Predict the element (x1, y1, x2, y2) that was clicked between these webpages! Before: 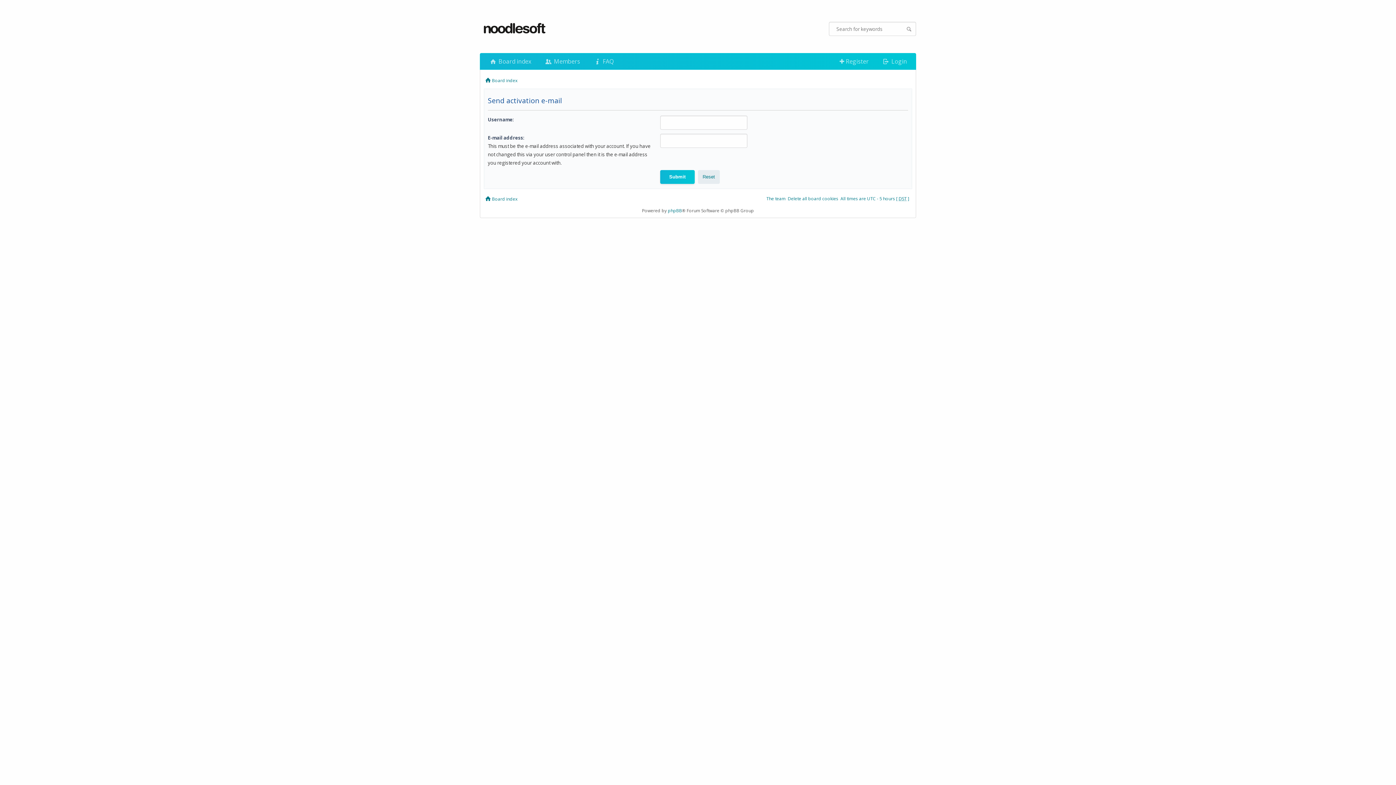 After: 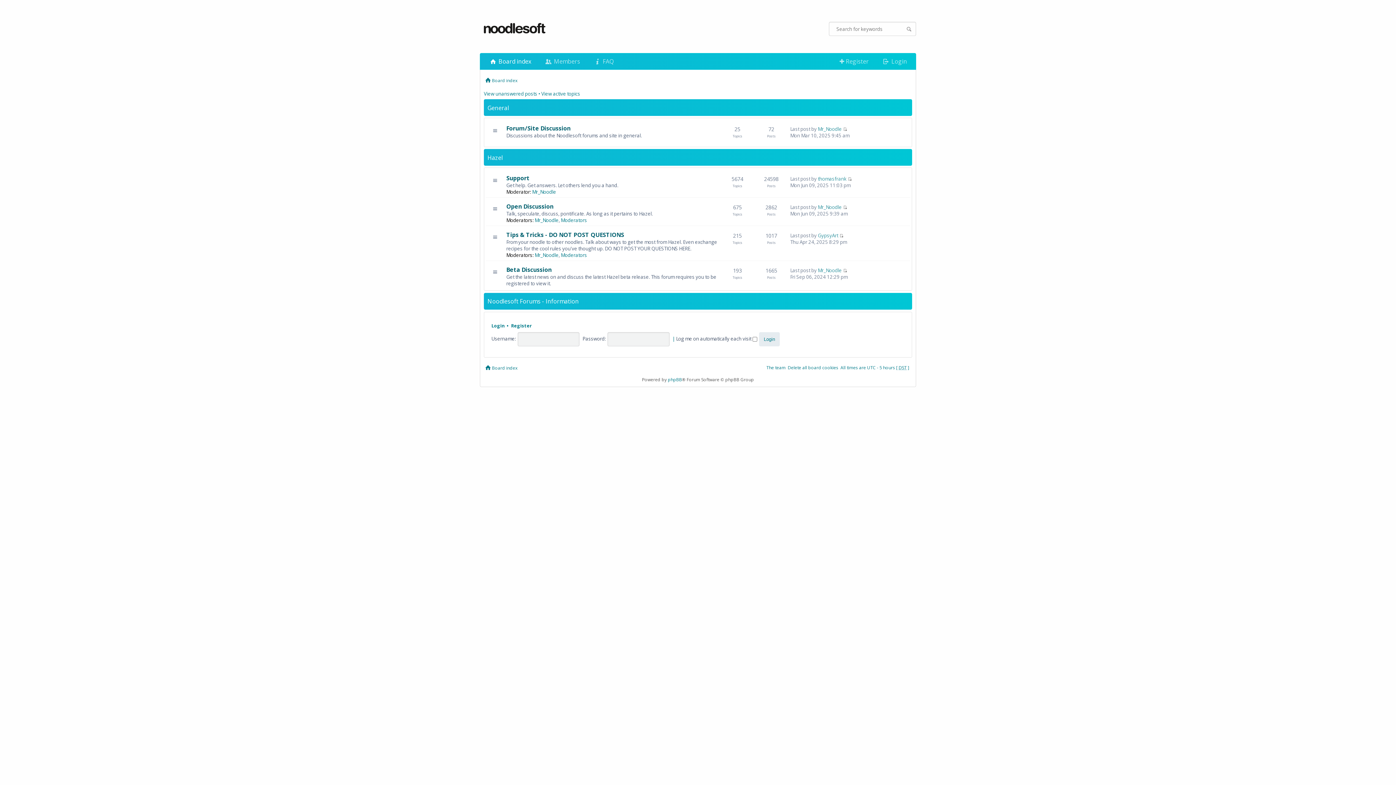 Action: label: Board index bbox: (492, 77, 517, 83)